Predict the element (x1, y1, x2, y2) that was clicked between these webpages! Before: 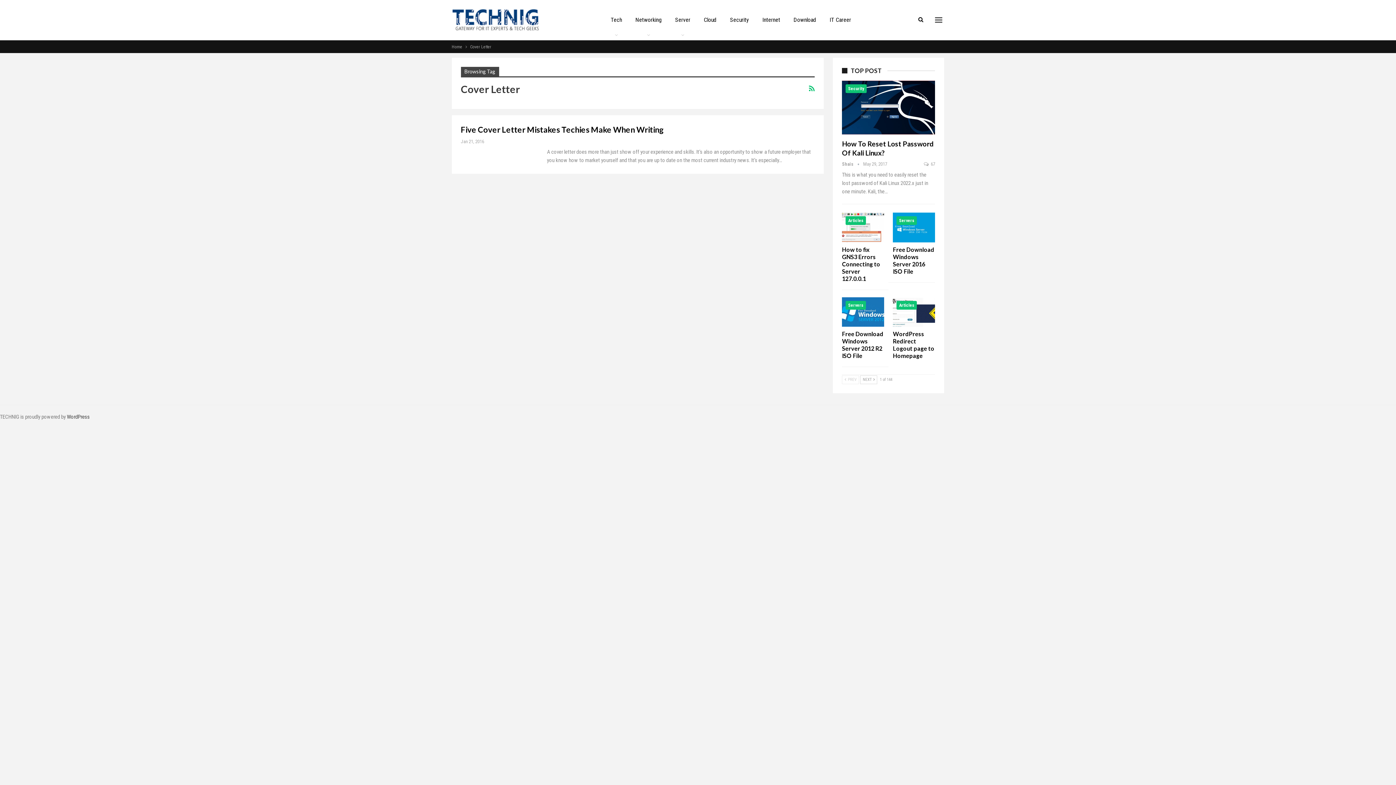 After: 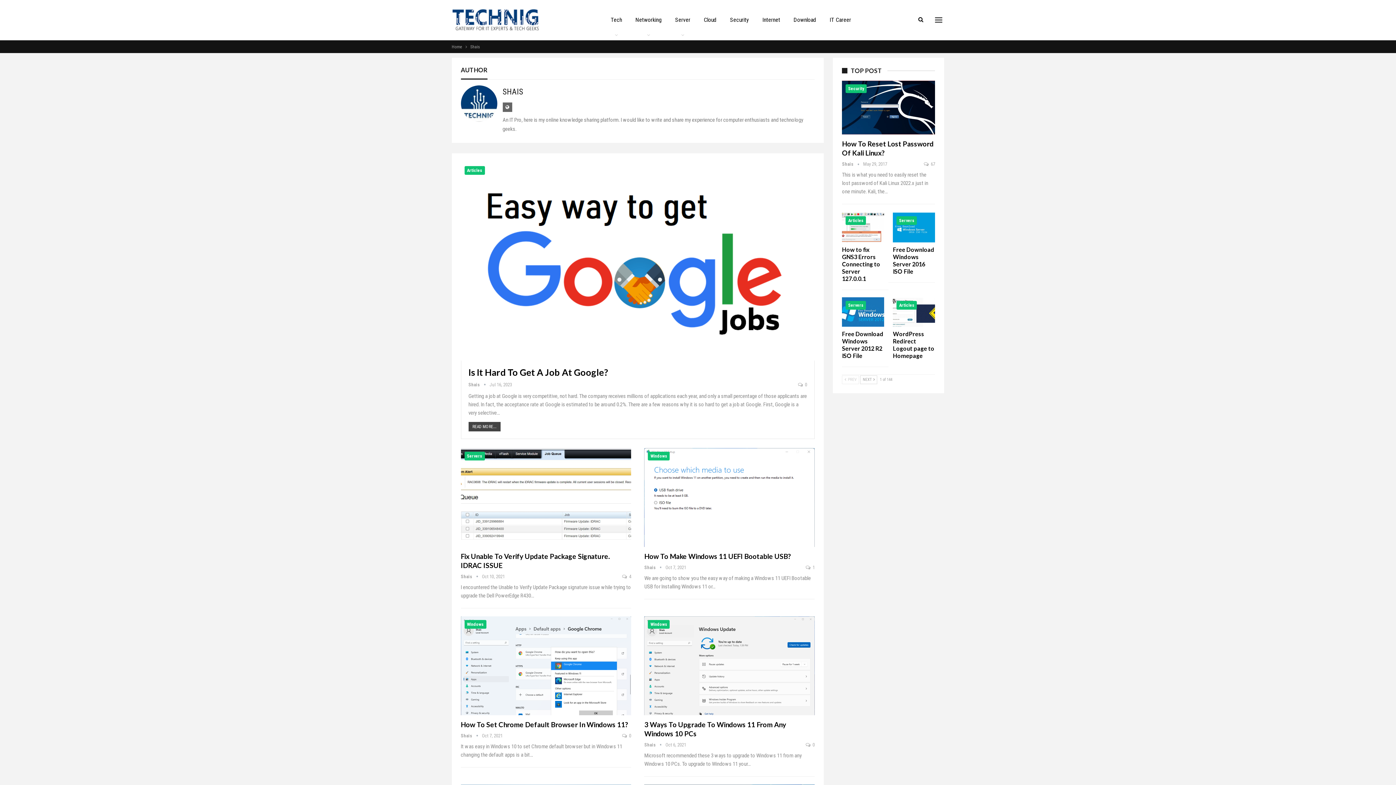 Action: label: Shais   bbox: (842, 161, 863, 167)